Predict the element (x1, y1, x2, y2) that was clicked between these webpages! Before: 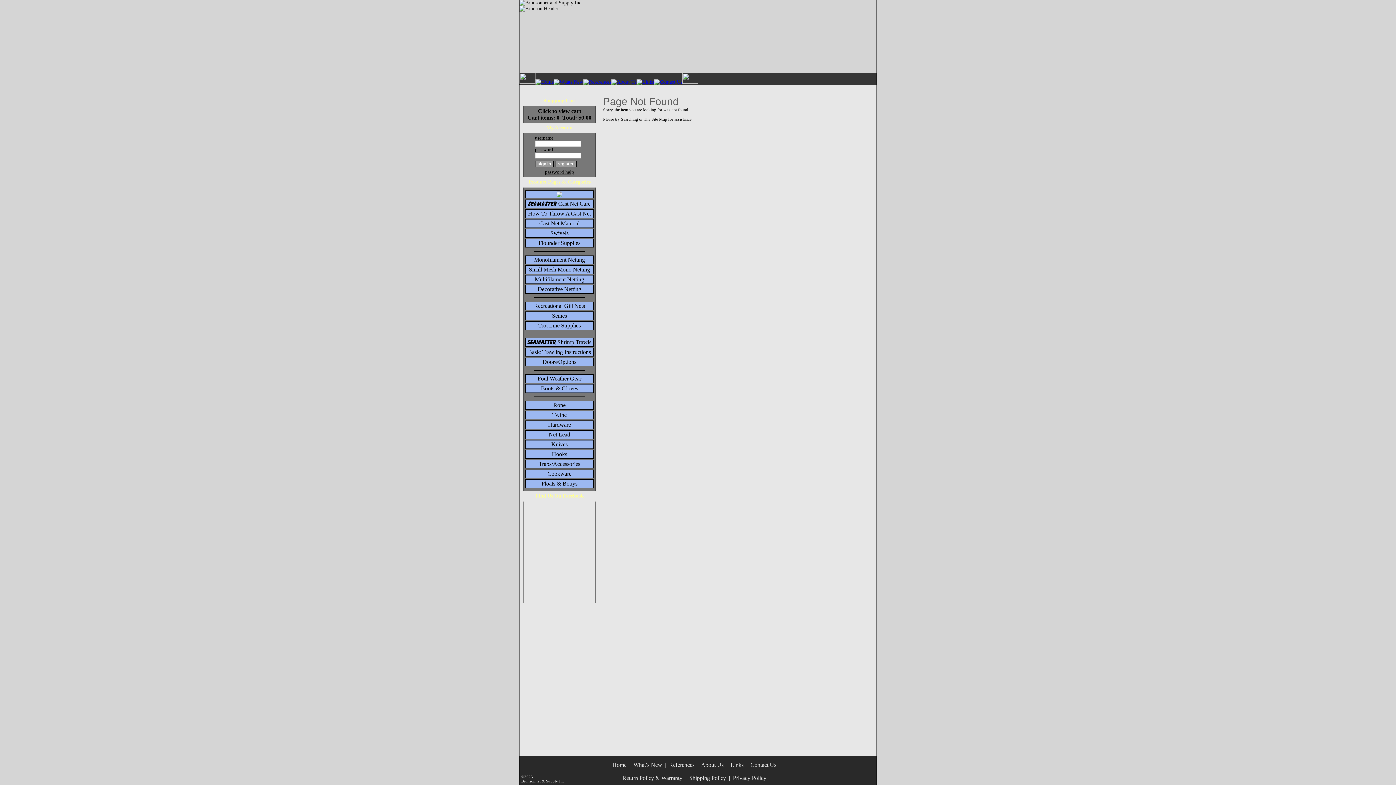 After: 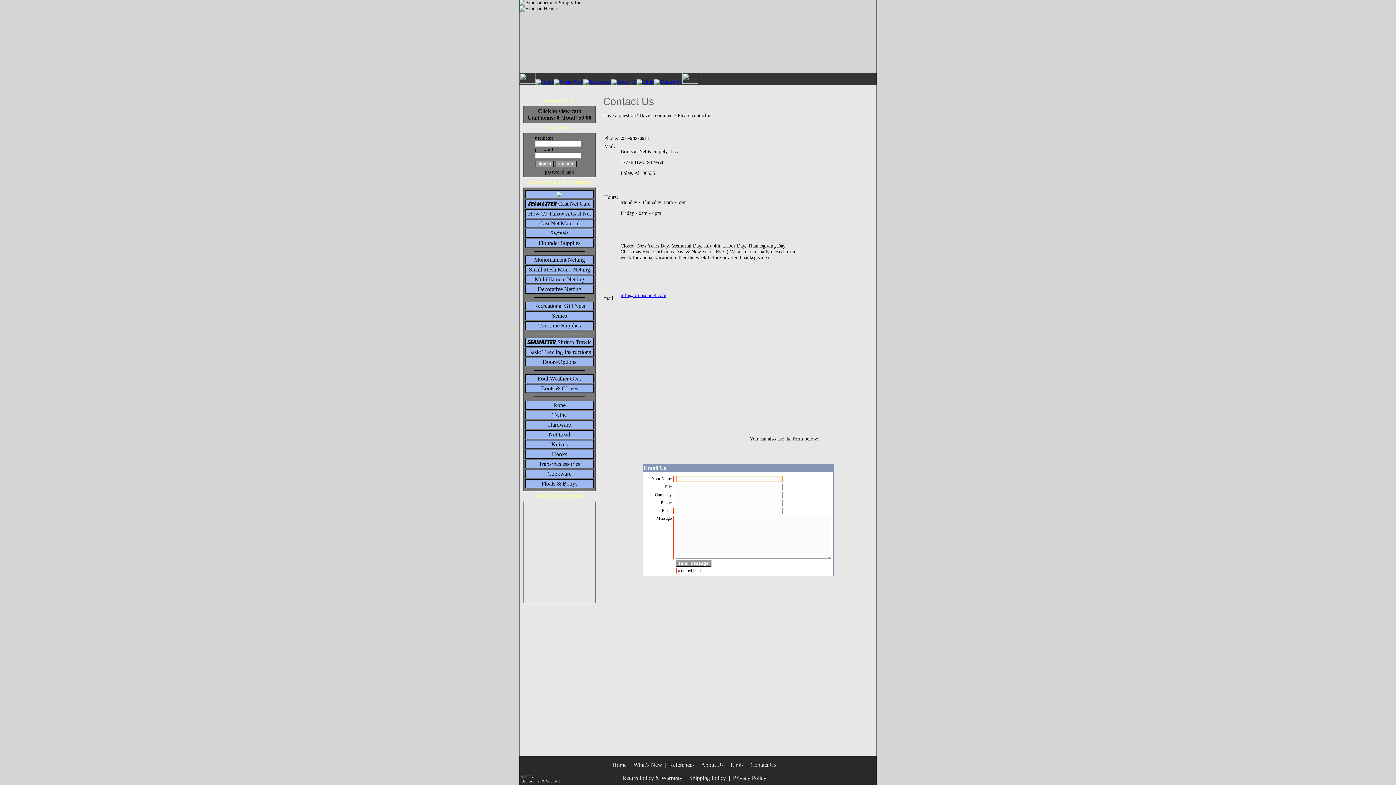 Action: label: Contact Us bbox: (750, 762, 776, 768)